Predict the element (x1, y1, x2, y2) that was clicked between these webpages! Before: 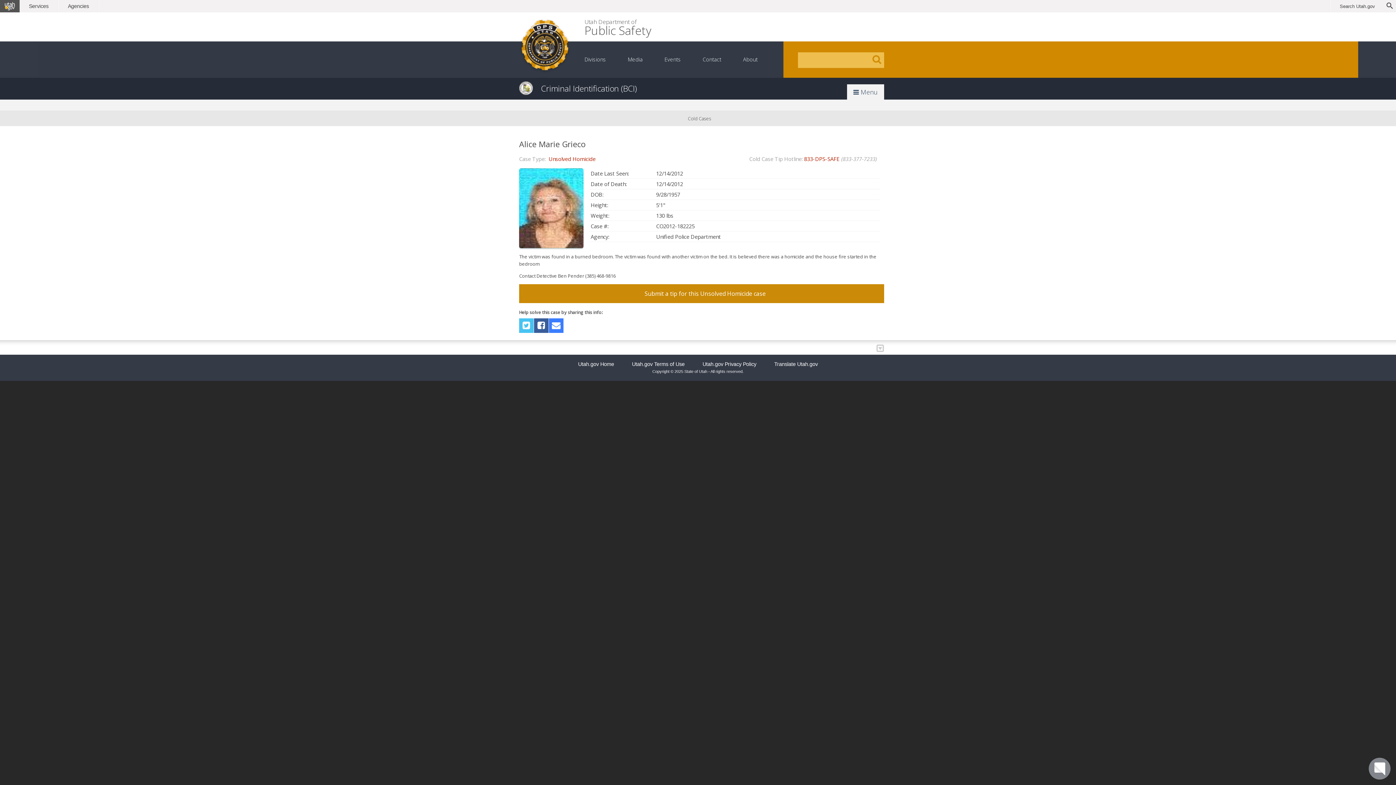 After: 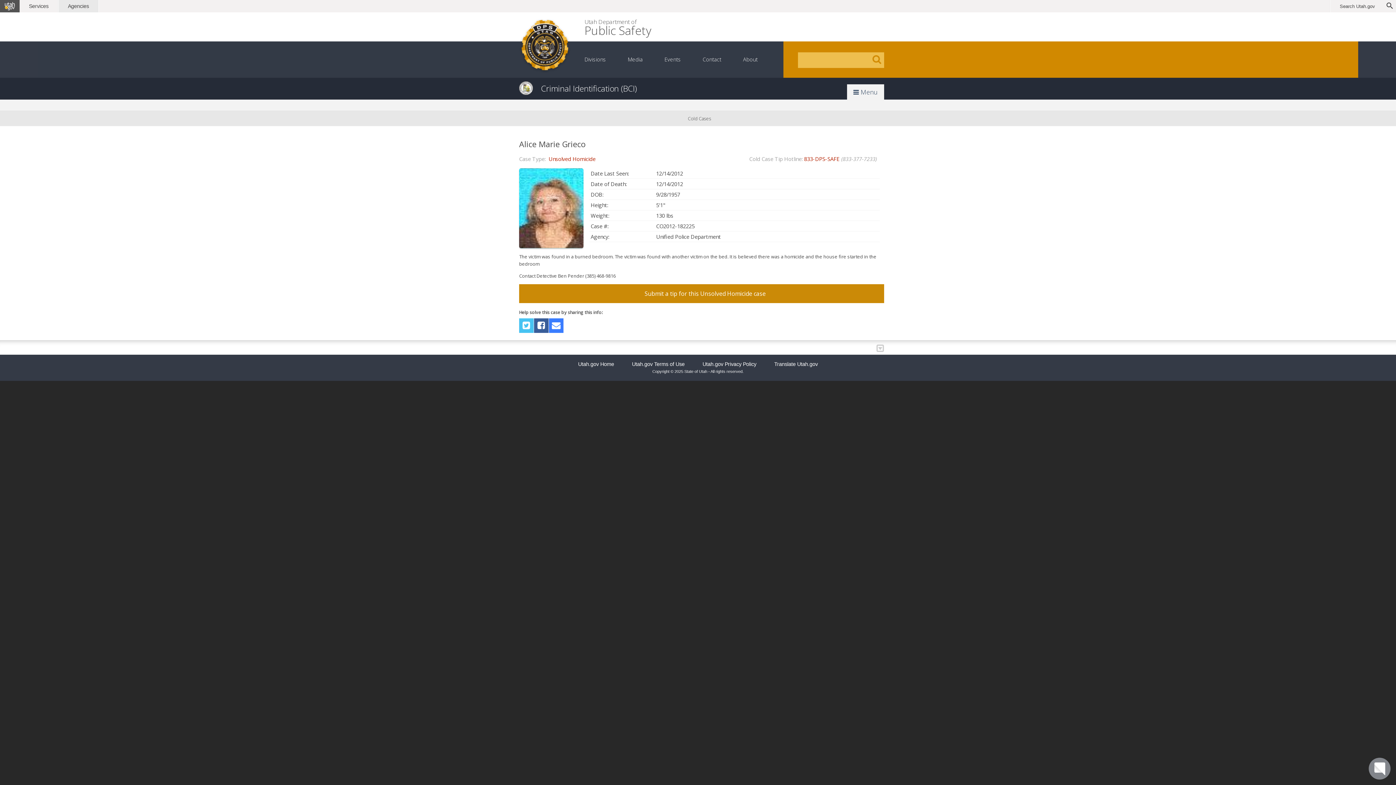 Action: label: Agencies bbox: (58, 0, 98, 12)